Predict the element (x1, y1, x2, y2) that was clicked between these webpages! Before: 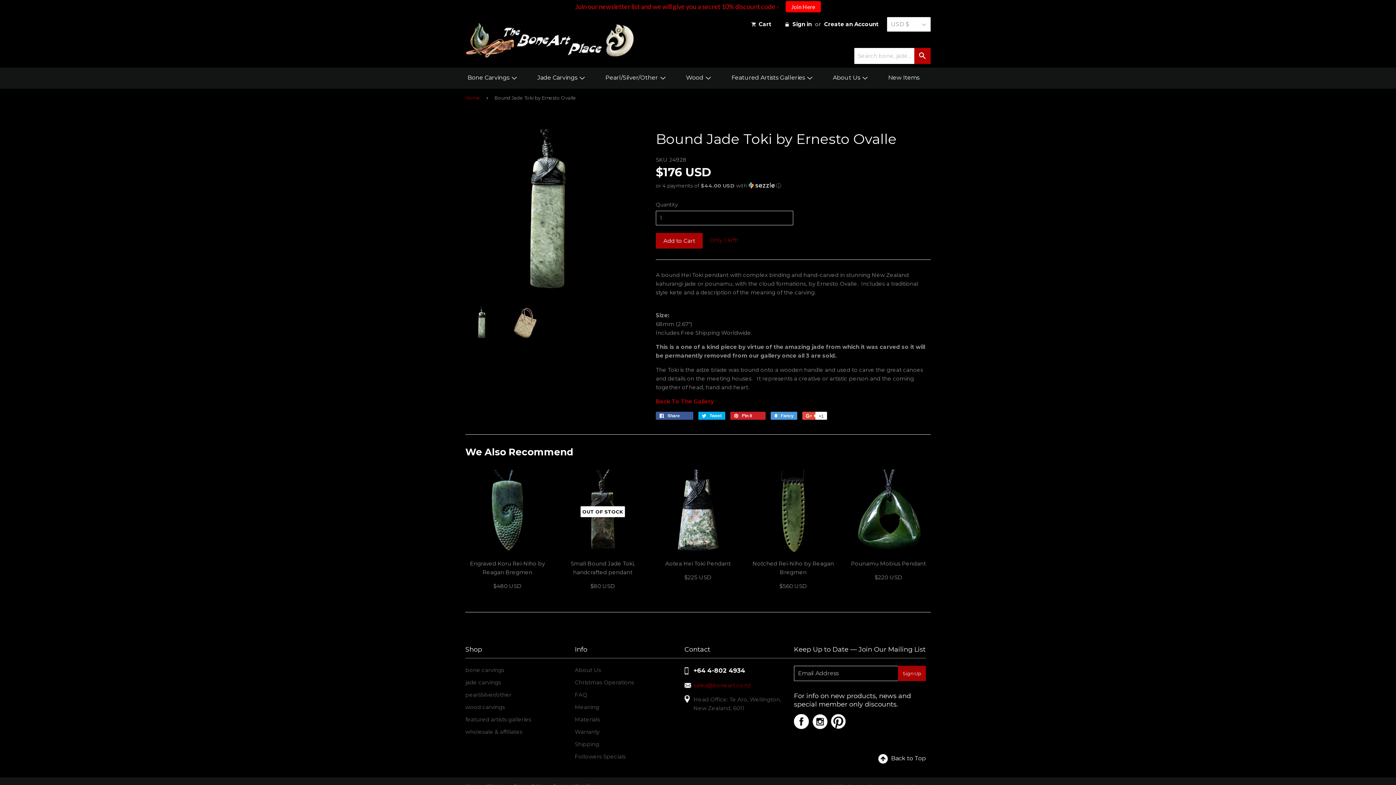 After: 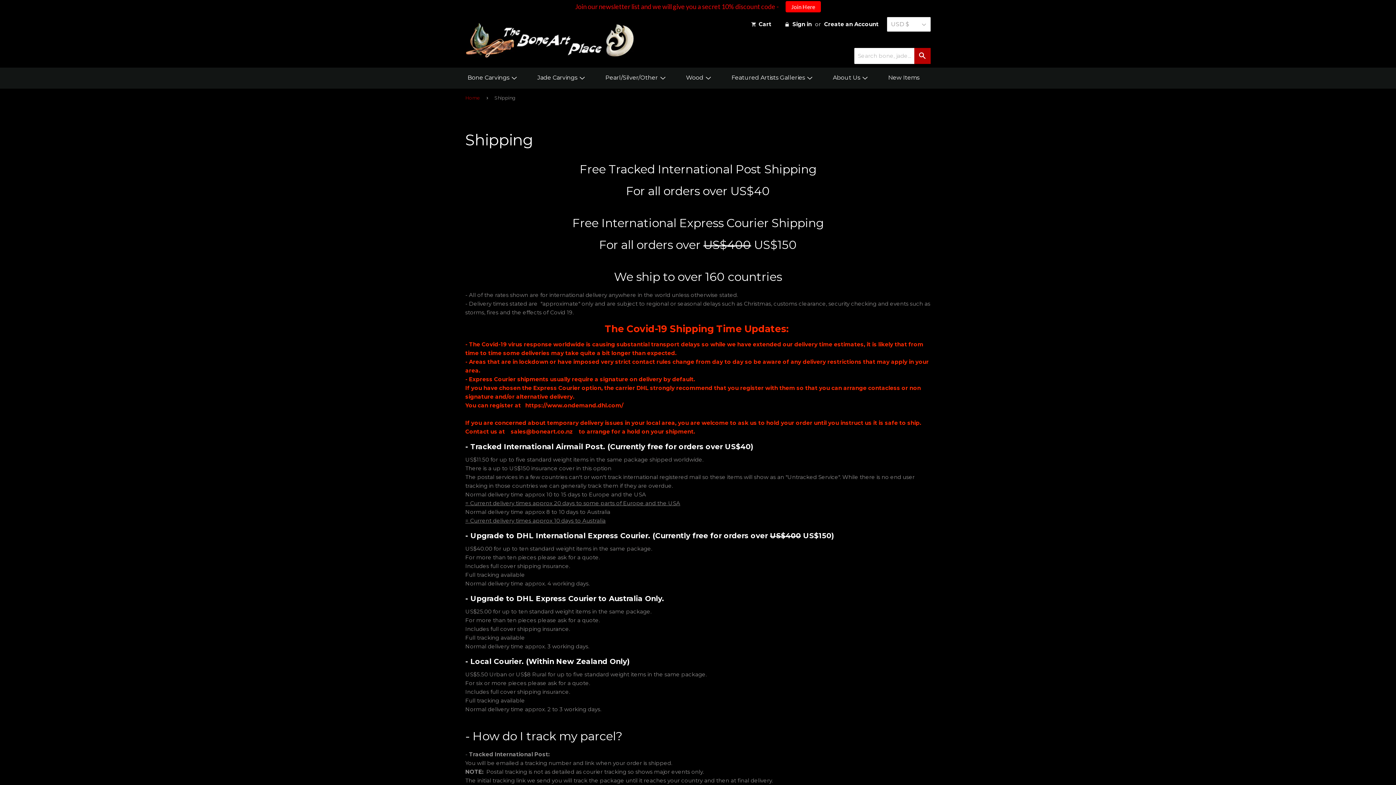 Action: bbox: (575, 737, 599, 744) label: Shipping